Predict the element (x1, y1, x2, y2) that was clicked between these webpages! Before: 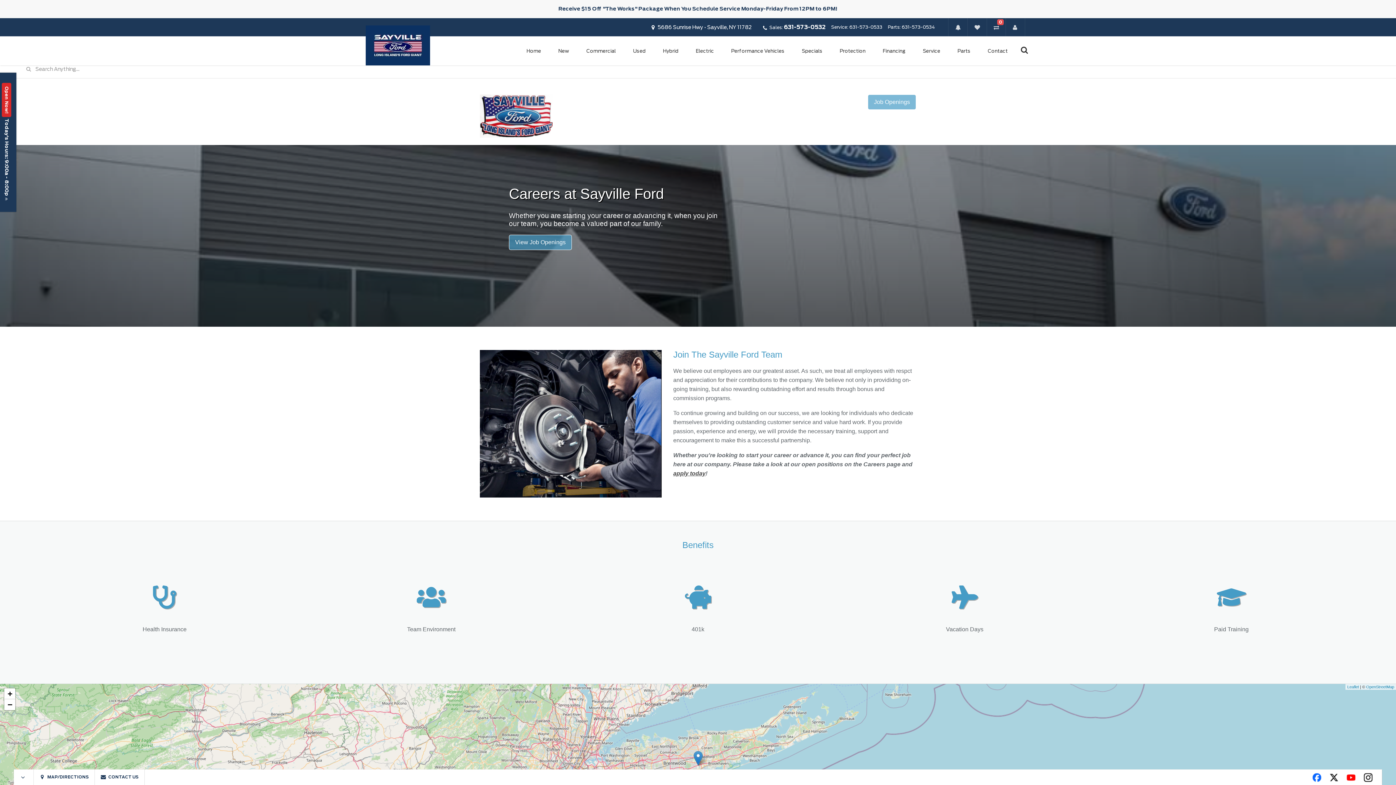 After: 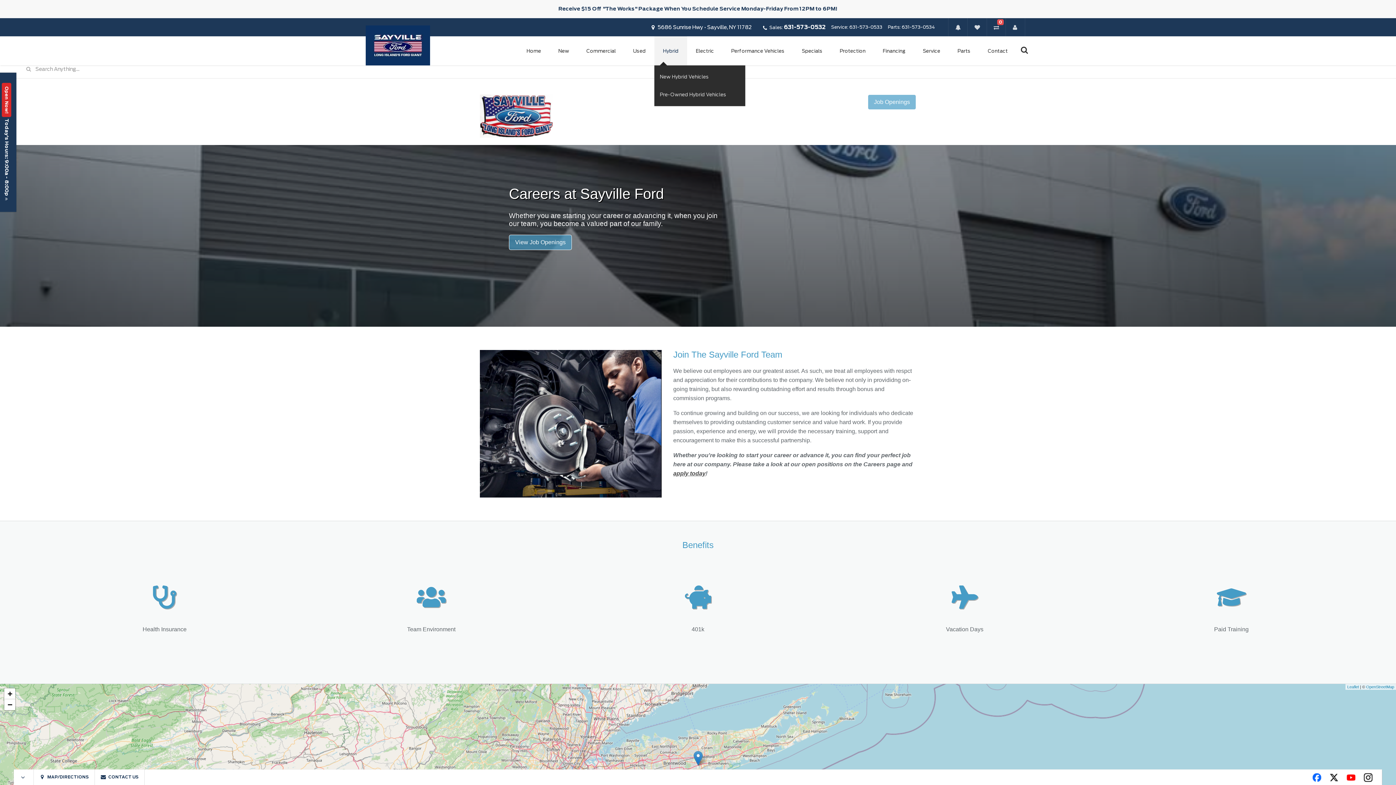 Action: bbox: (654, 36, 687, 65) label: Hybrid